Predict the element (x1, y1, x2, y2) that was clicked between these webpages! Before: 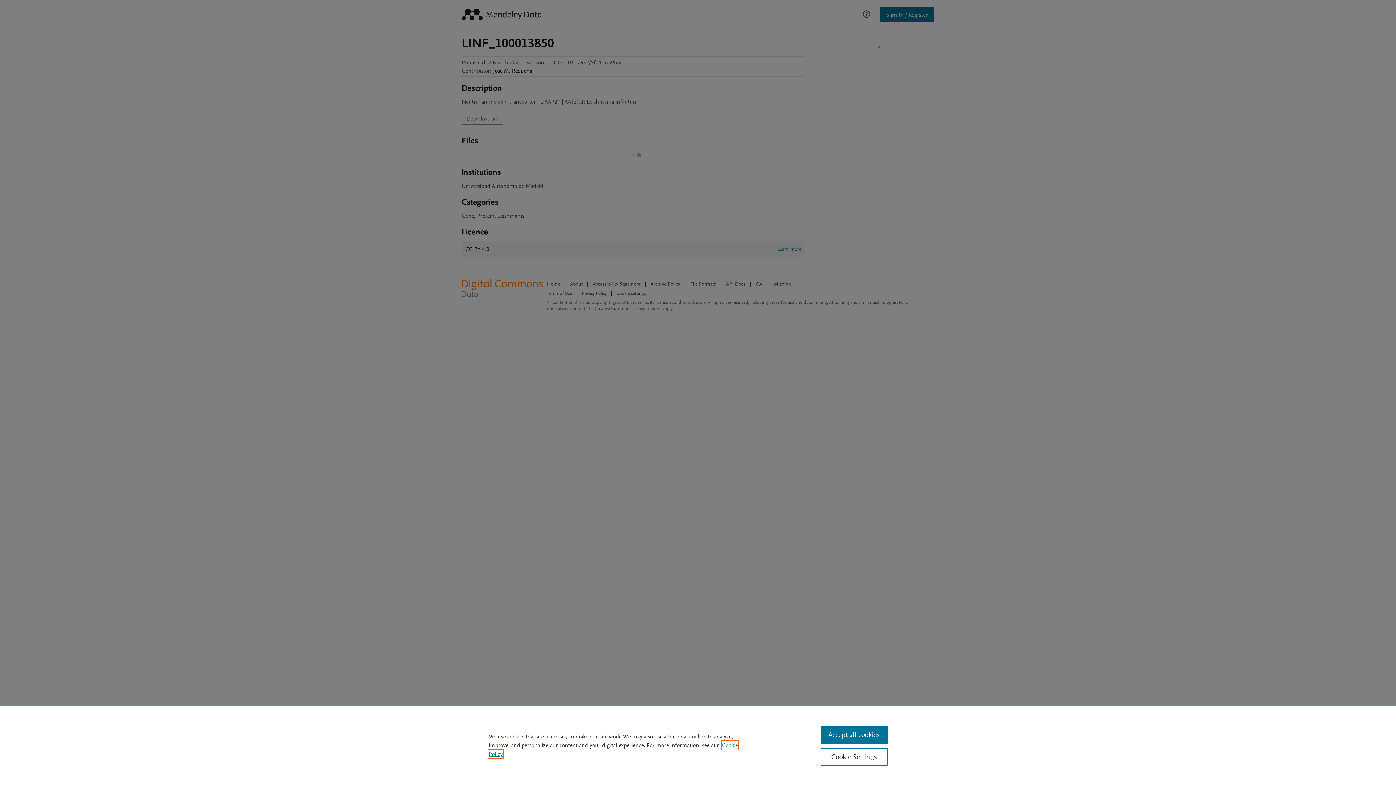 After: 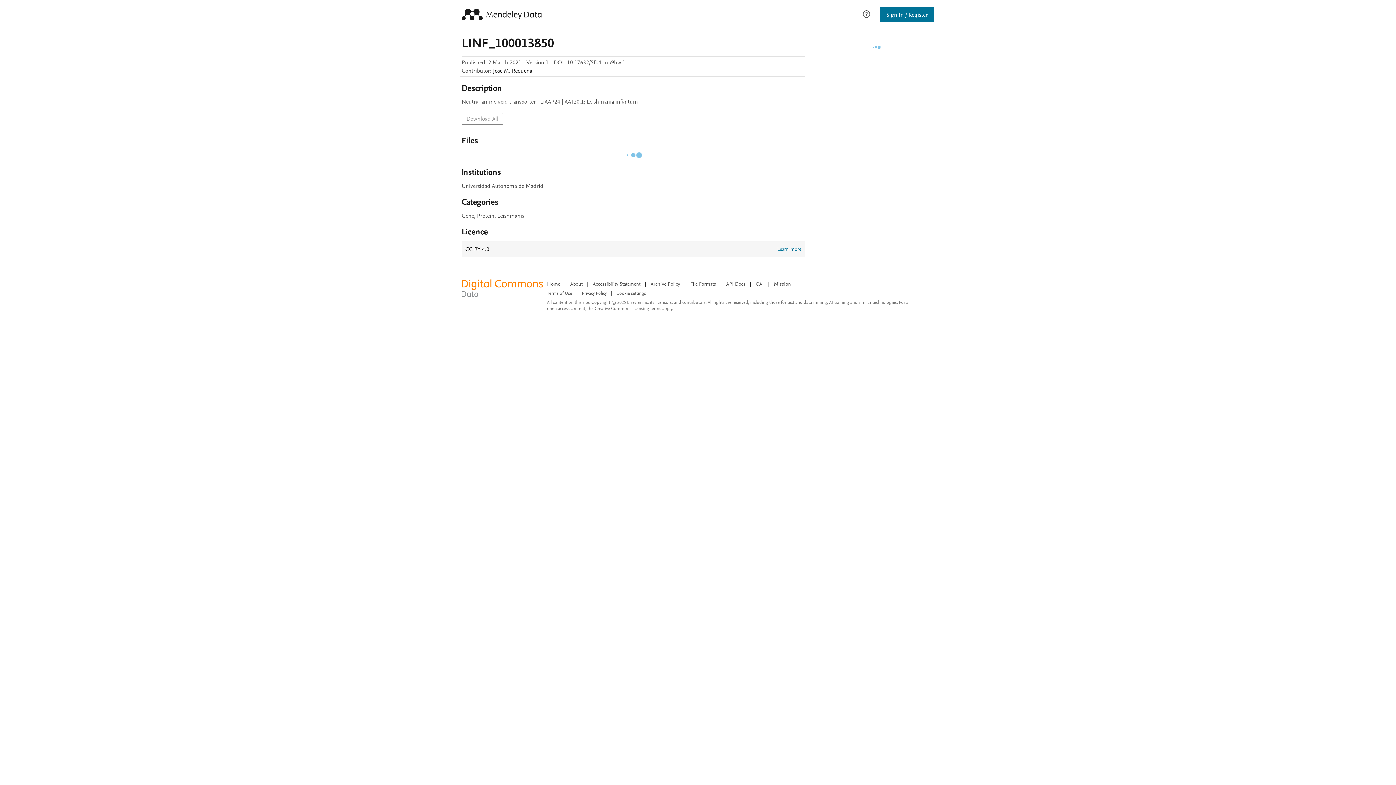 Action: bbox: (820, 726, 887, 744) label: Accept all cookies